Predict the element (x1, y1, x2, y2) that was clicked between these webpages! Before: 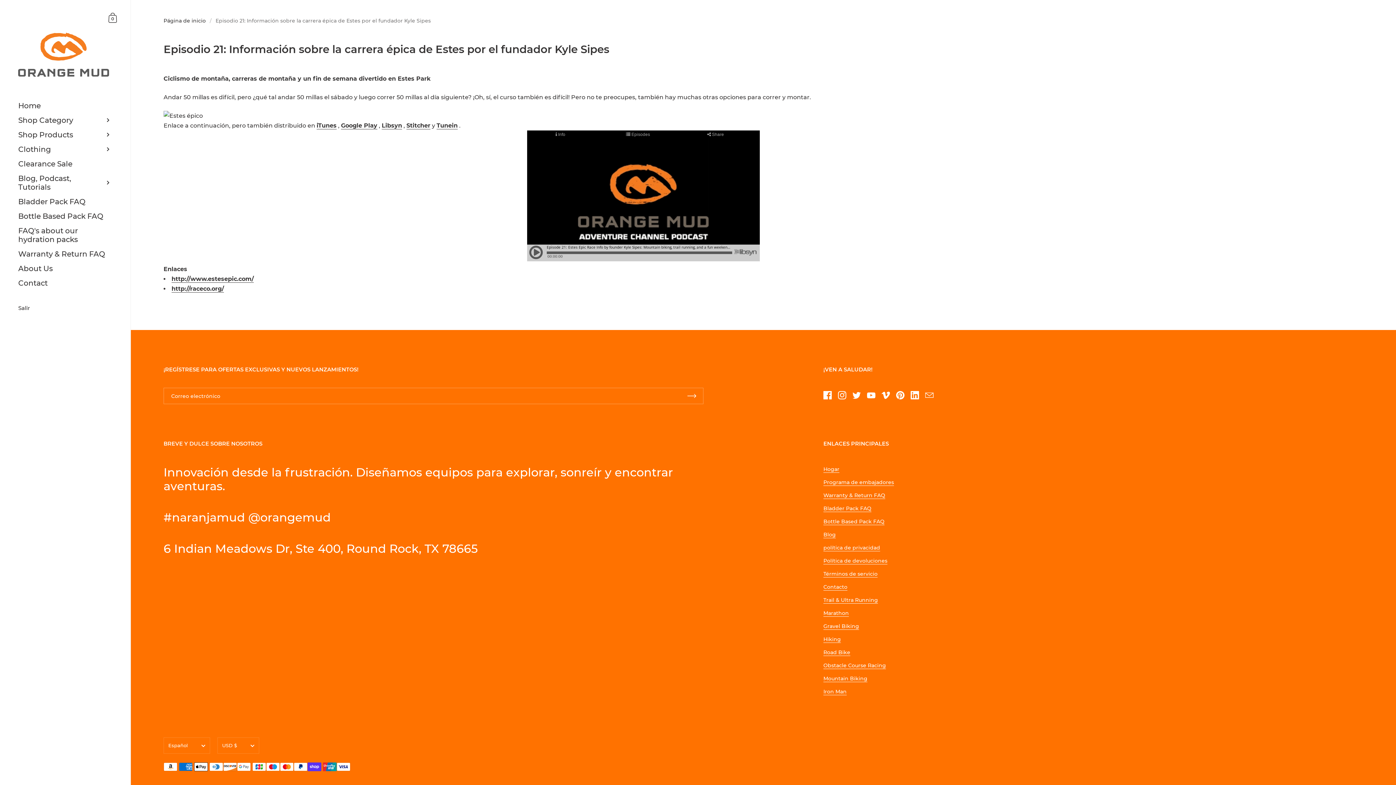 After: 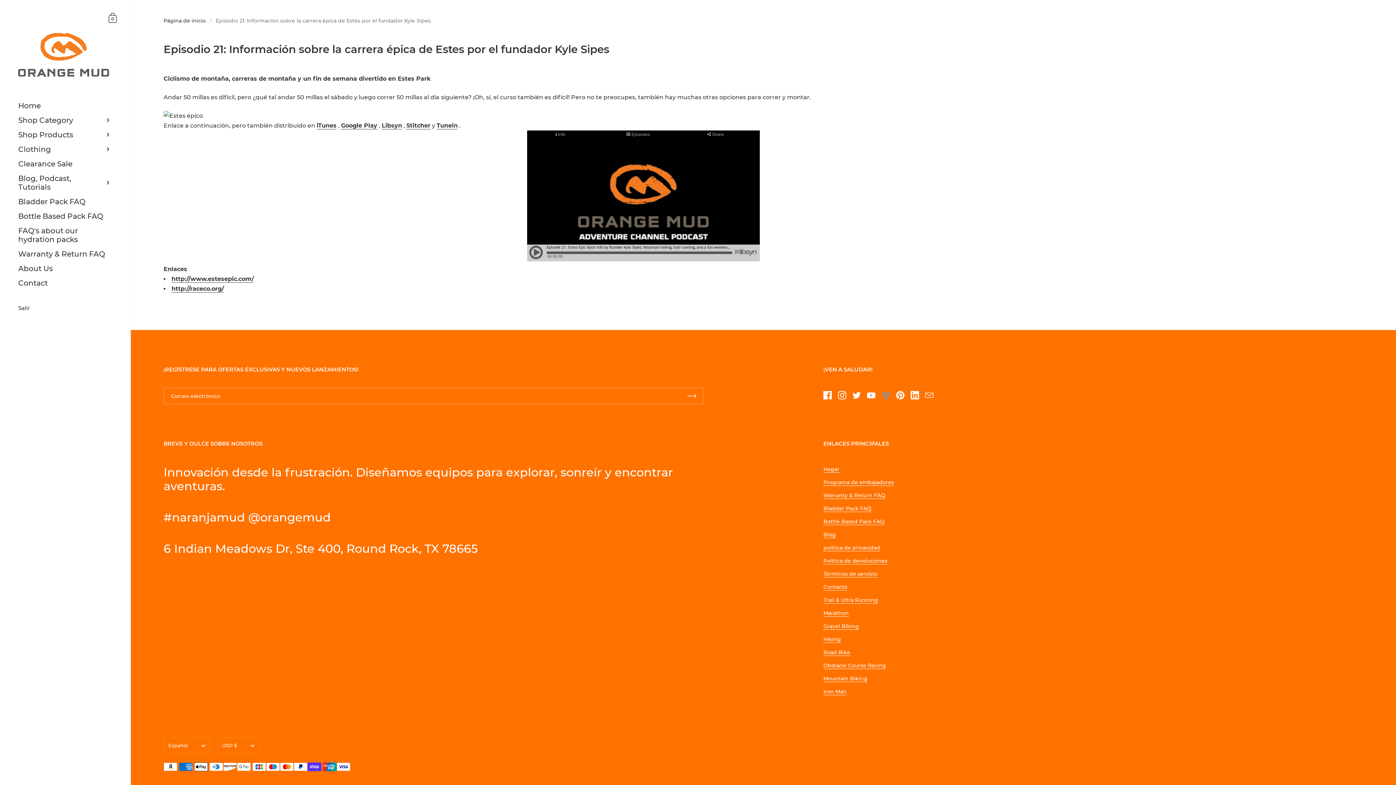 Action: label: Vimeo bbox: (878, 388, 893, 402)